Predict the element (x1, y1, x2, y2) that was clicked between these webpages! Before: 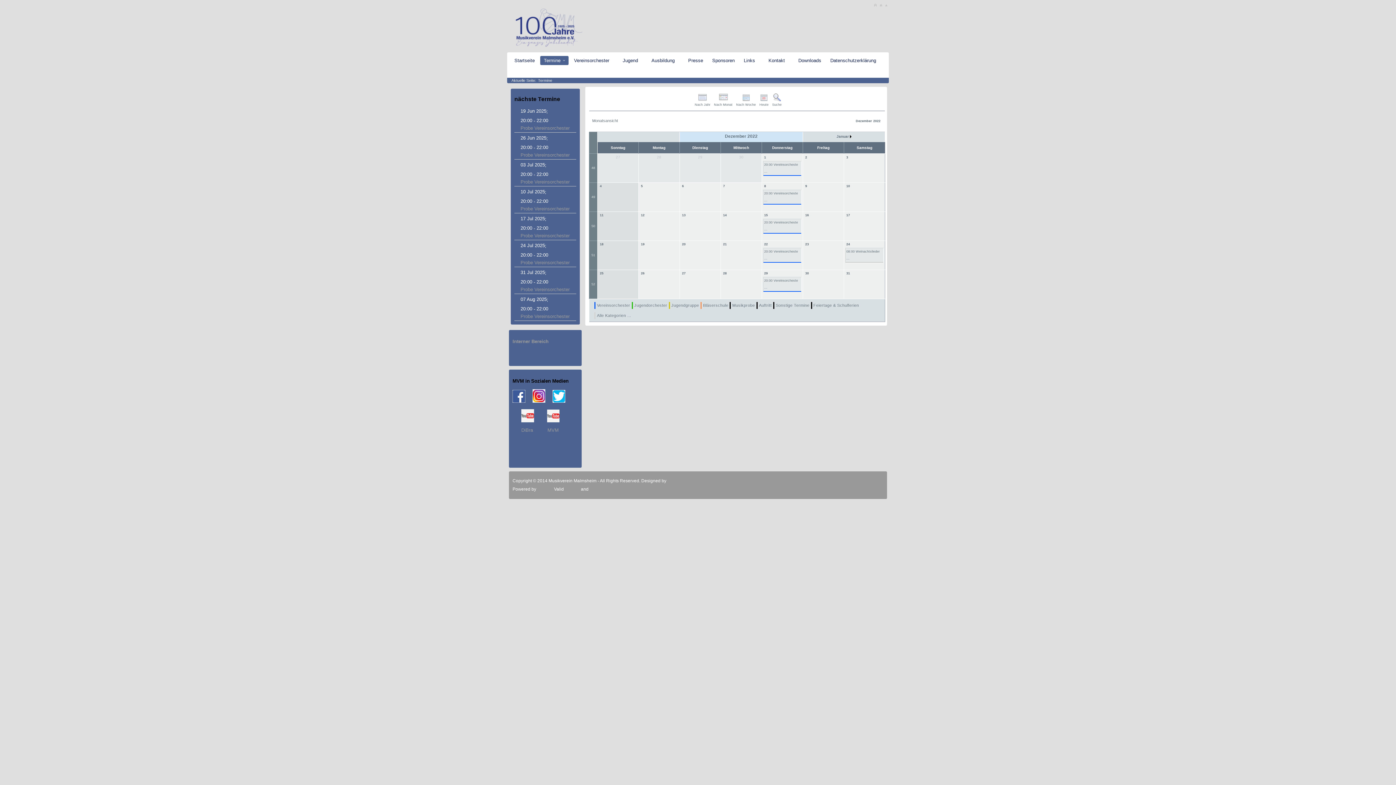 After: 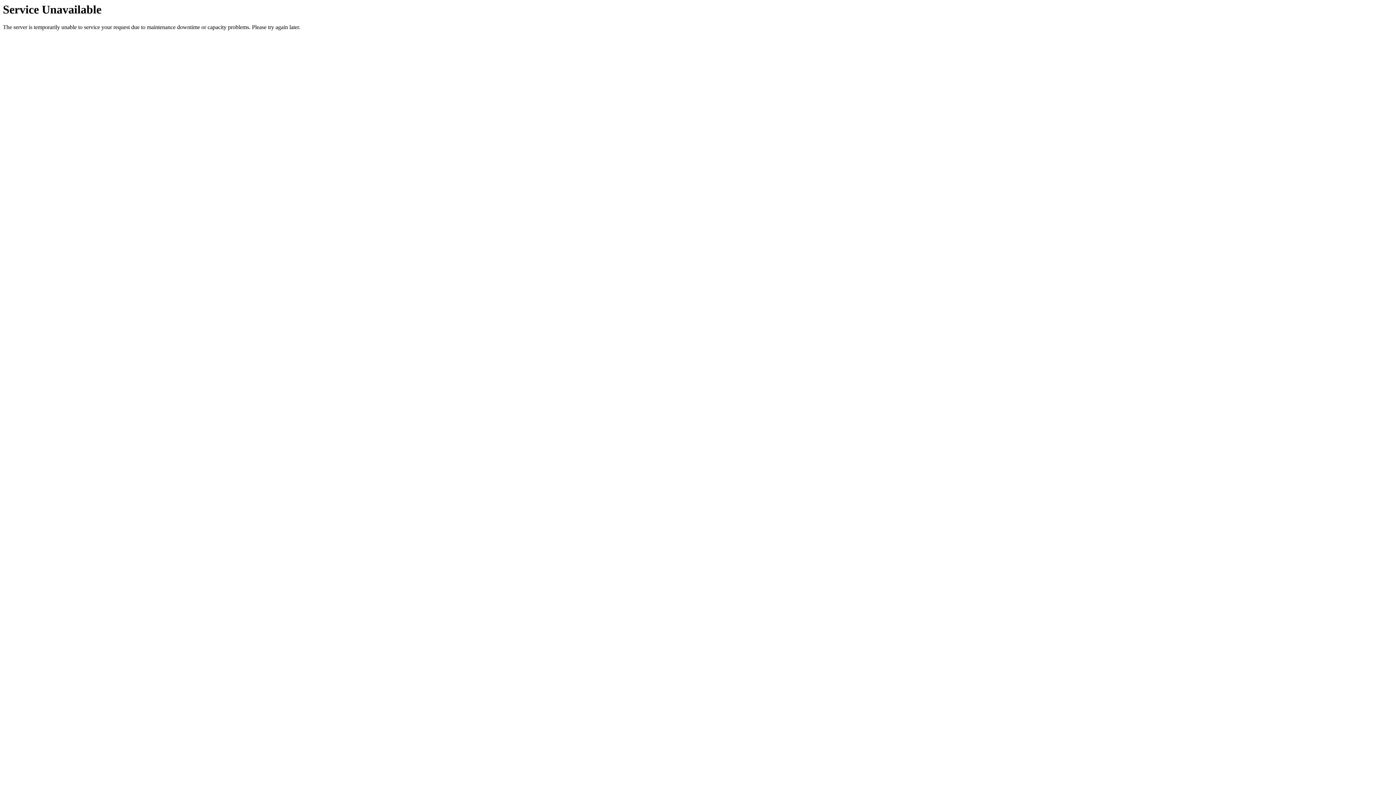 Action: label: 29 bbox: (764, 271, 768, 275)